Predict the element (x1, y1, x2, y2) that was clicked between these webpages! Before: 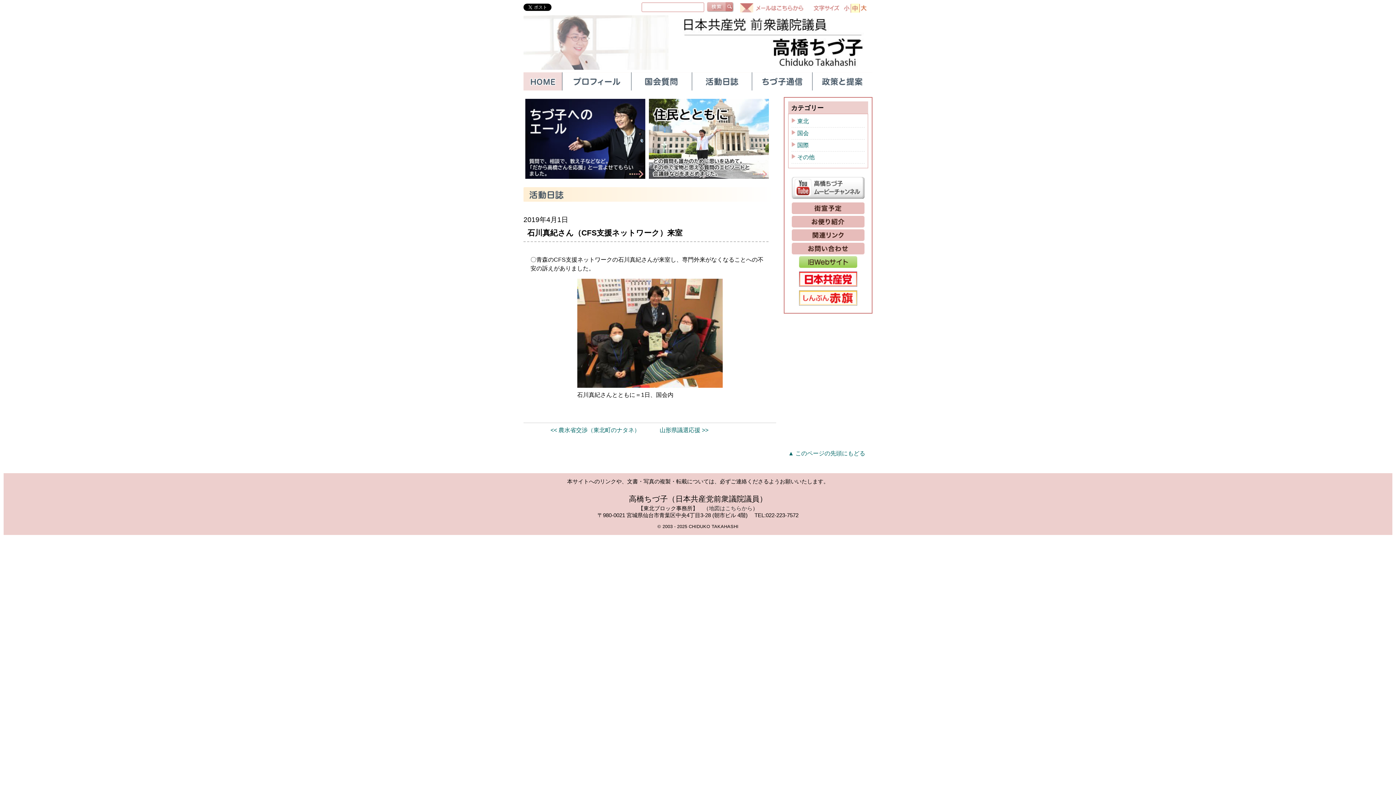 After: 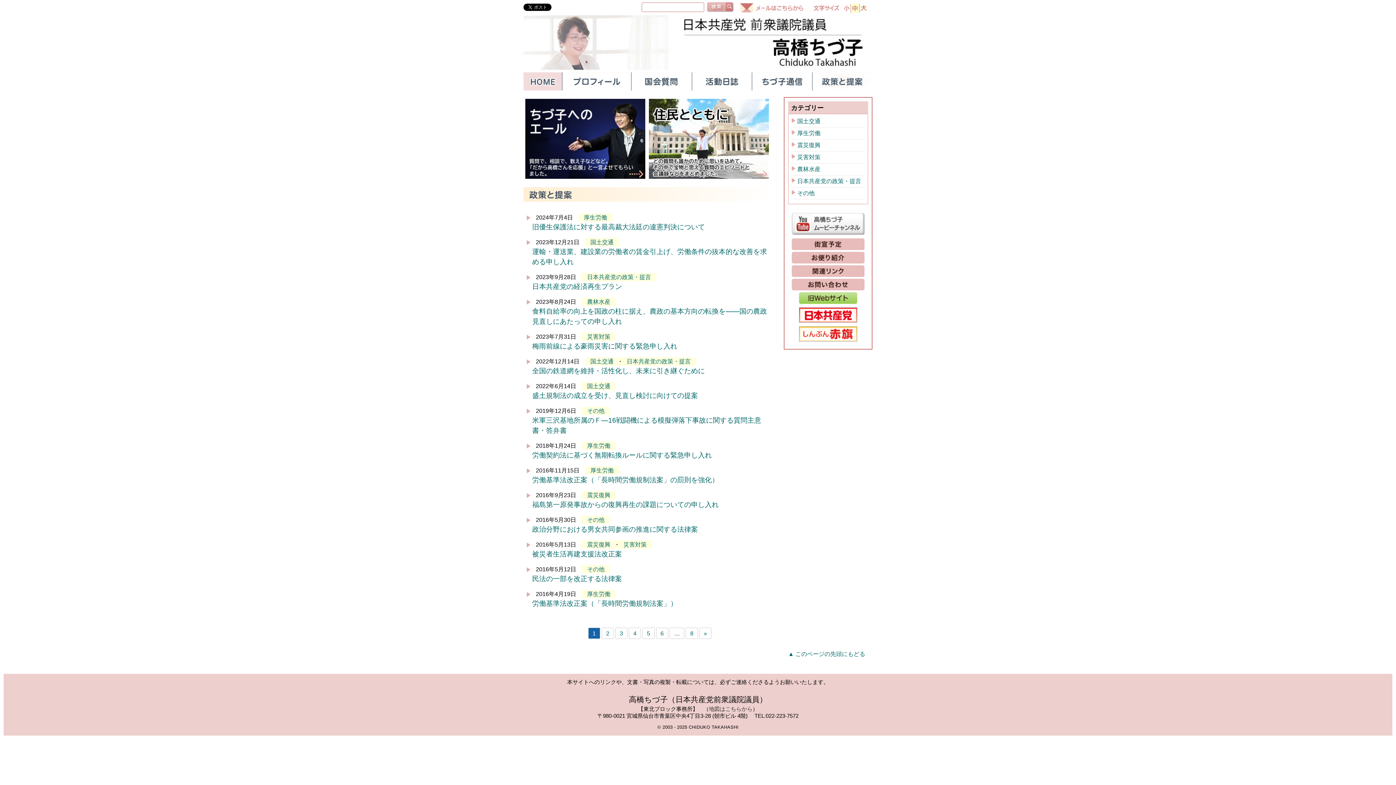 Action: label: 政策と提案 bbox: (812, 72, 872, 90)